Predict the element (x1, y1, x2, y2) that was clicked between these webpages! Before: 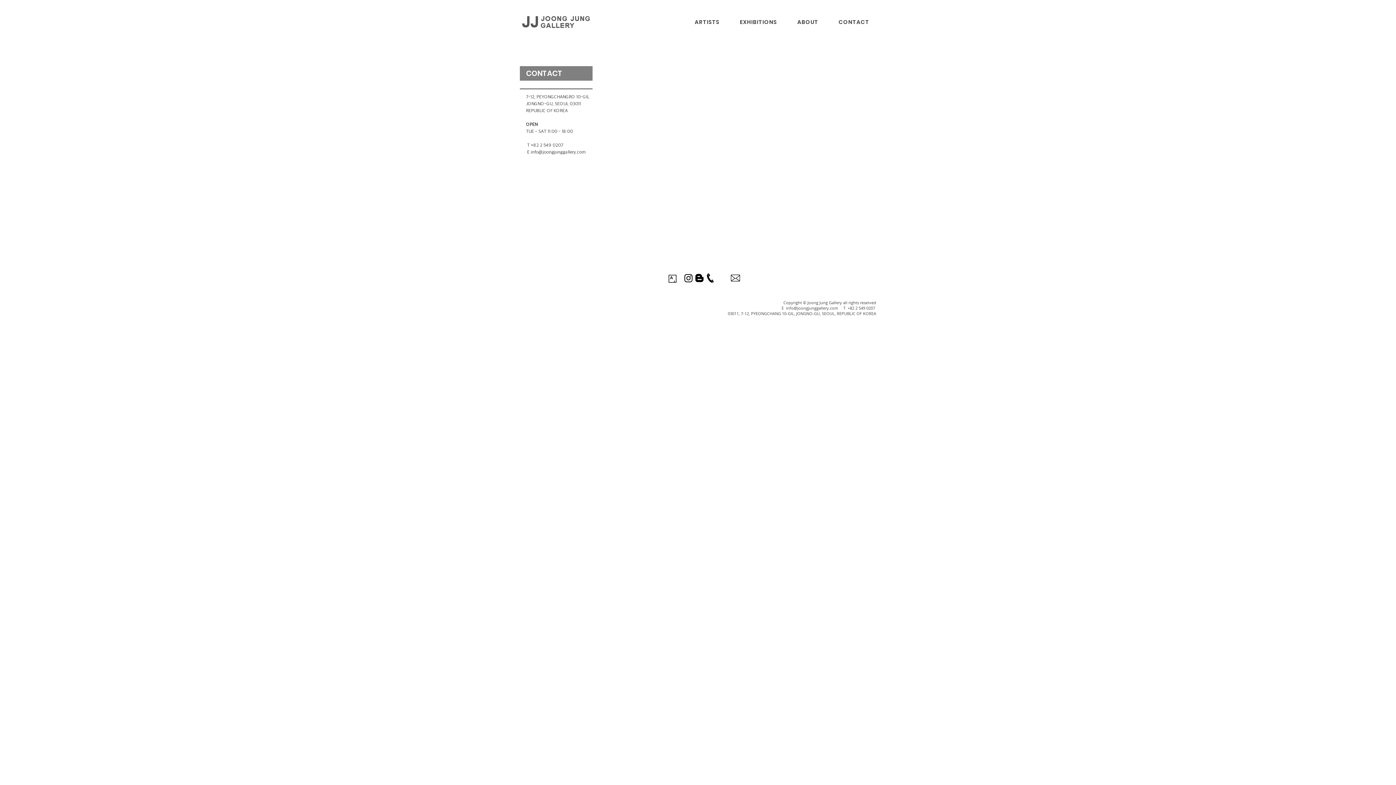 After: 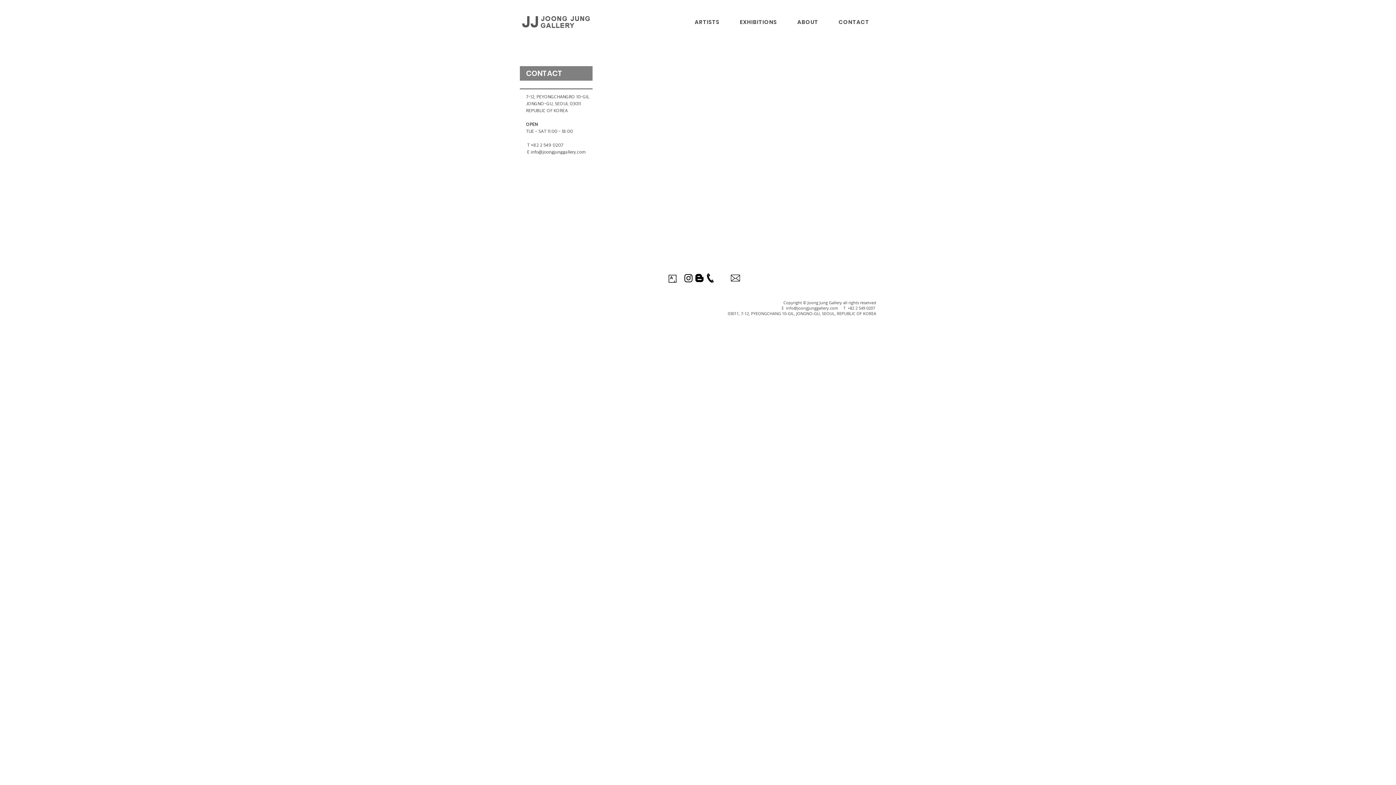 Action: bbox: (832, 17, 876, 26) label: CONTACT